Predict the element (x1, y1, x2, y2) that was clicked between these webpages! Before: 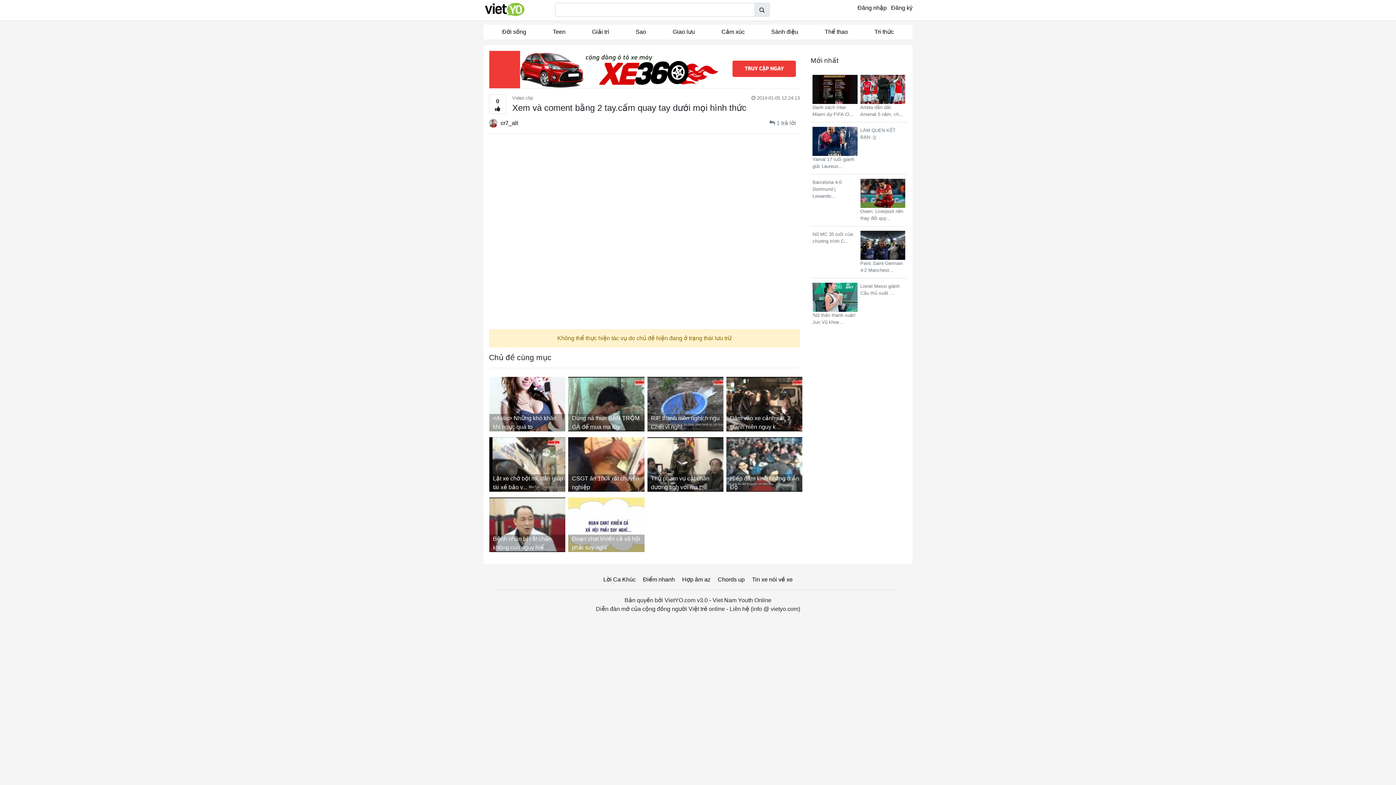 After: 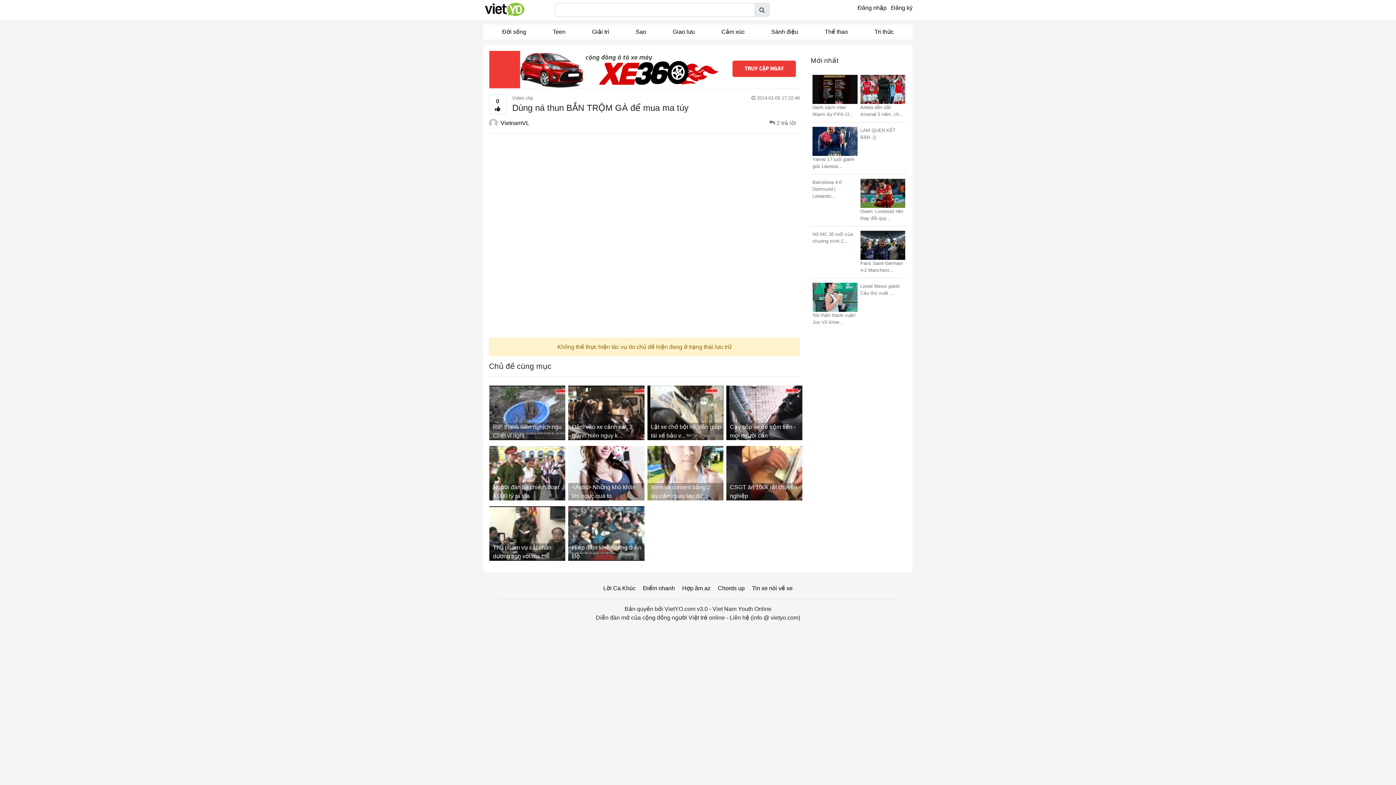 Action: bbox: (568, 376, 647, 431) label: Dùng ná thun BẮN TRỘM GÀ để mua ma túy